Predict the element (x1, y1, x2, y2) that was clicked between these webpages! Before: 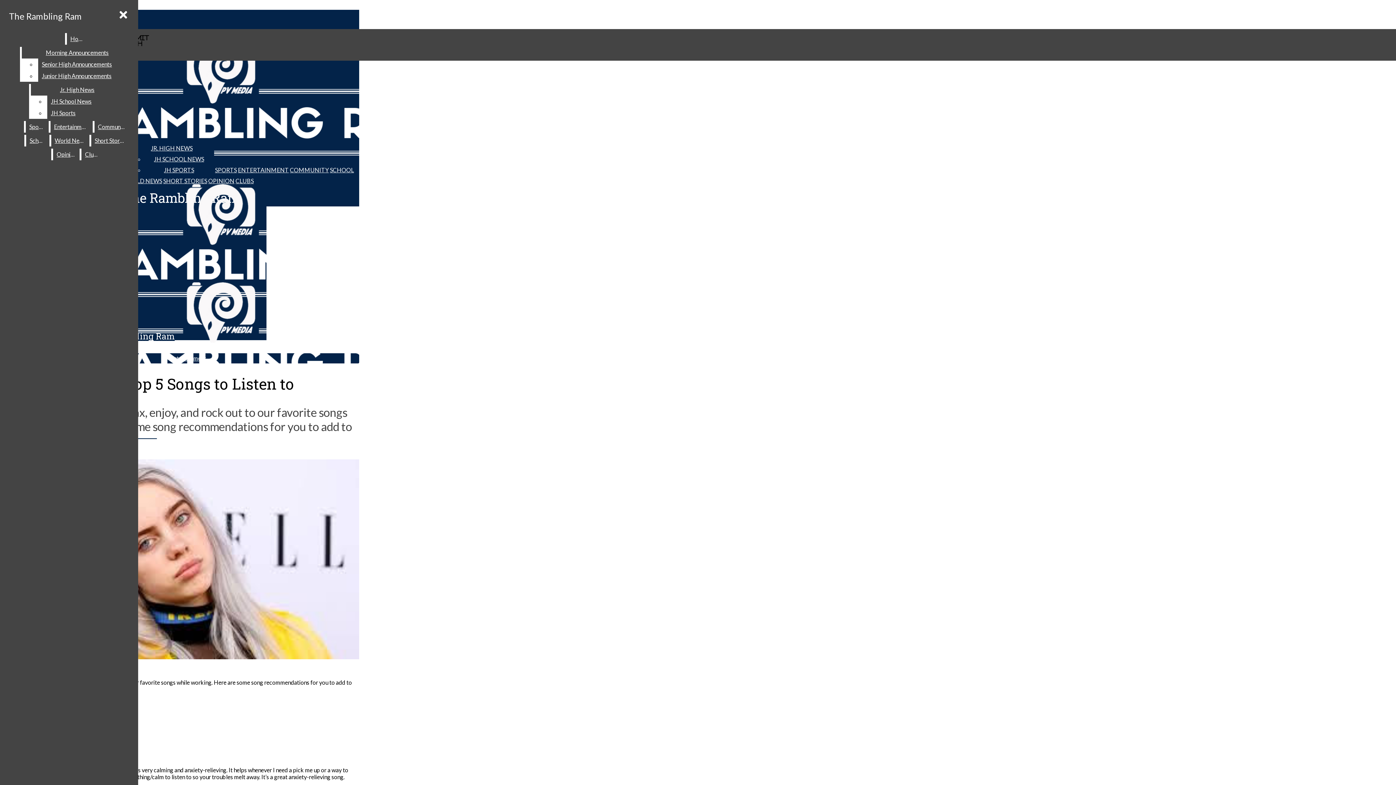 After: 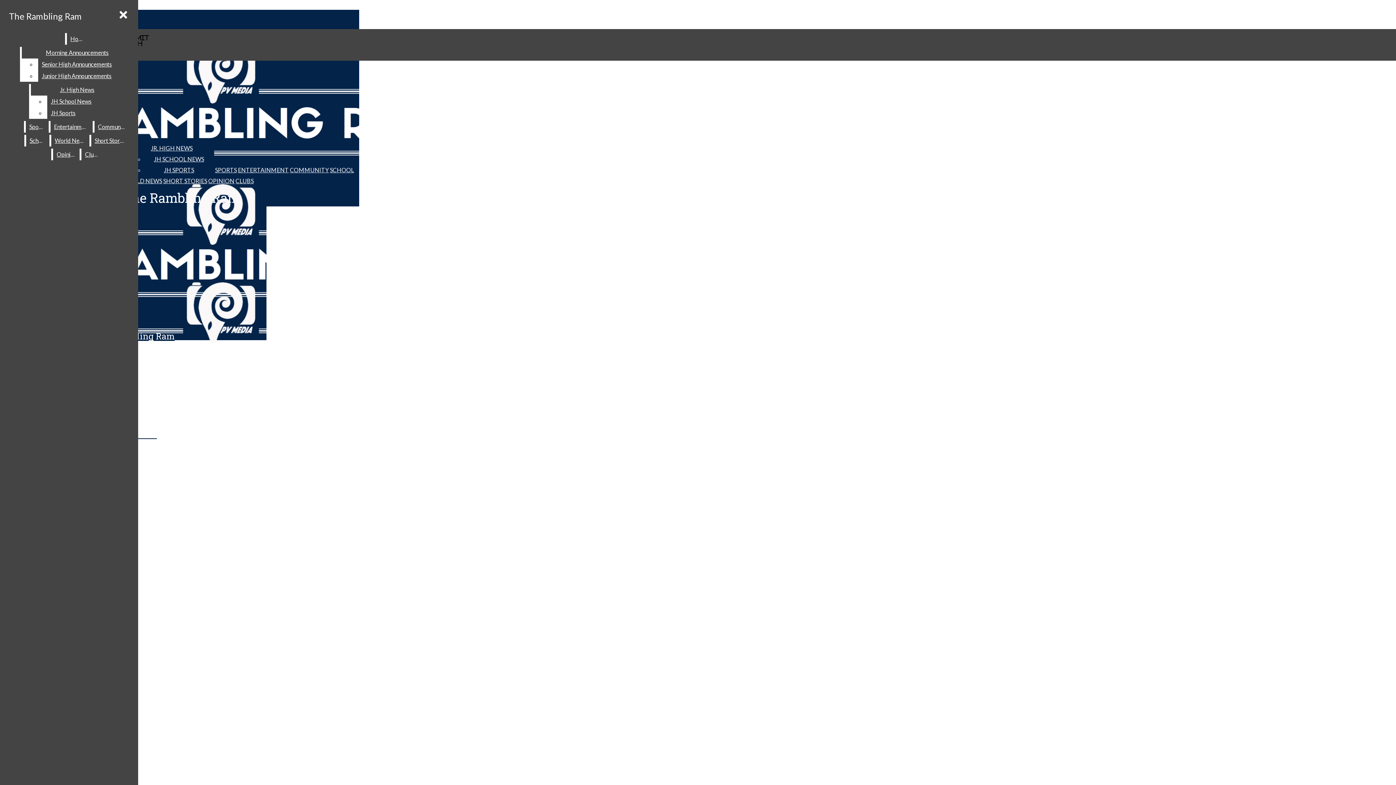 Action: label: Clubs bbox: (81, 148, 101, 160)